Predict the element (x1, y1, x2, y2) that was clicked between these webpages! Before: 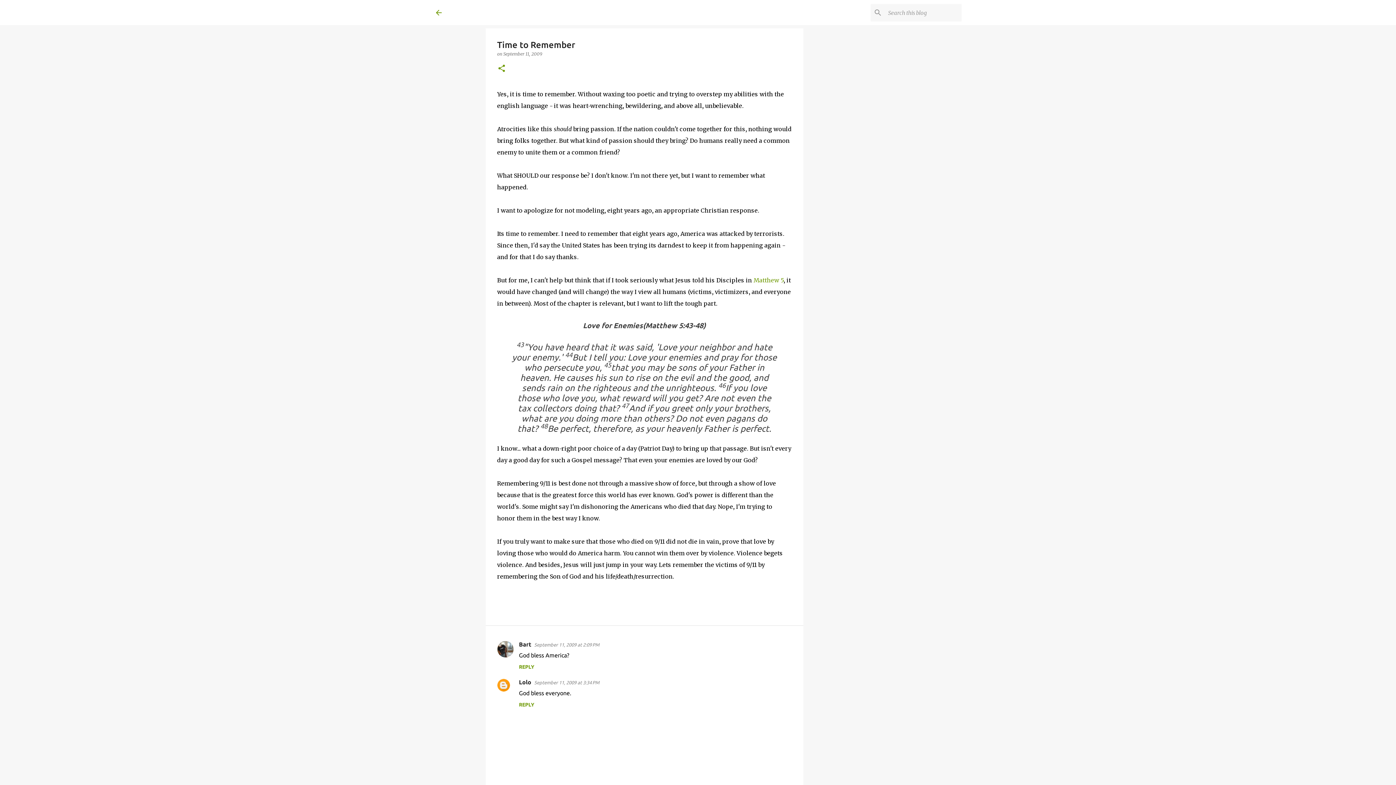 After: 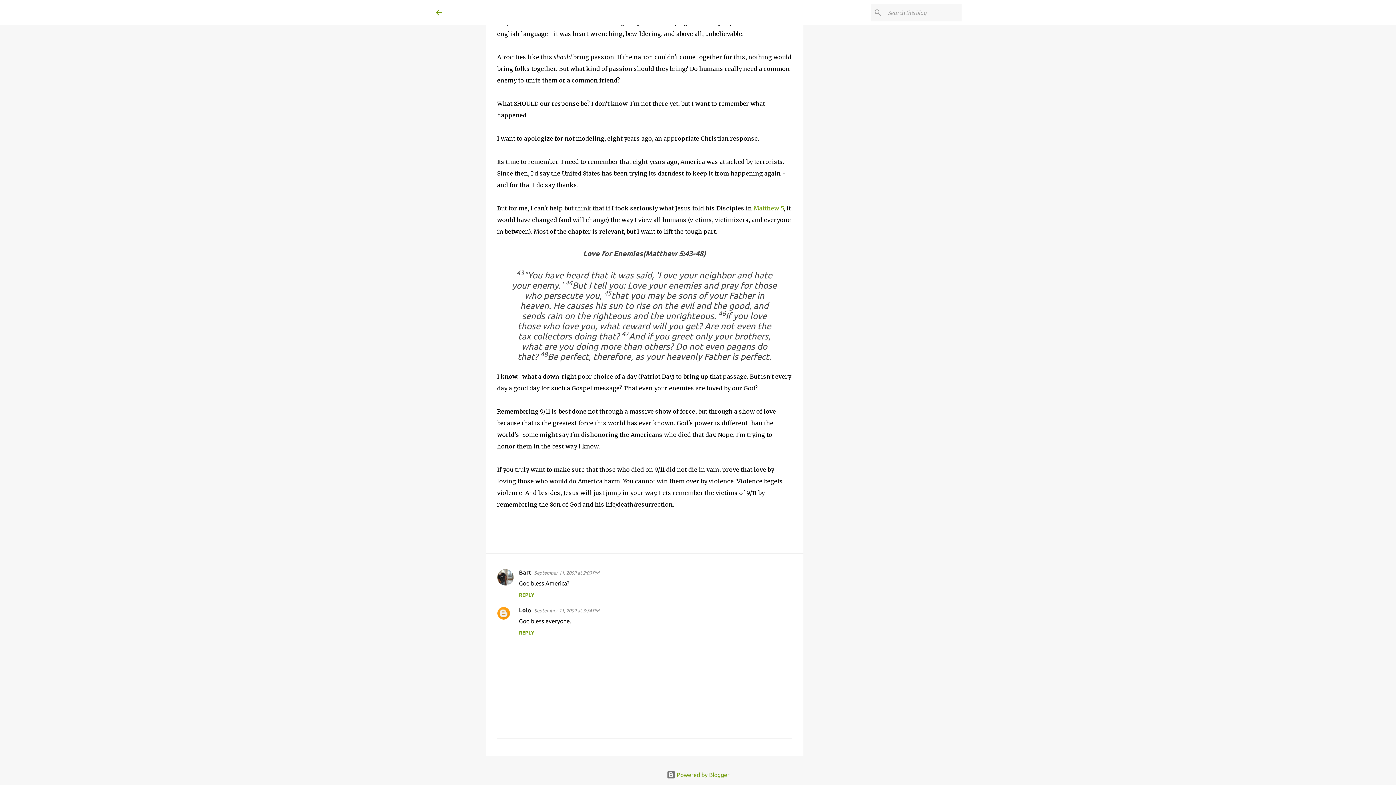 Action: label: September 11, 2009 at 2:09 PM bbox: (534, 642, 599, 647)